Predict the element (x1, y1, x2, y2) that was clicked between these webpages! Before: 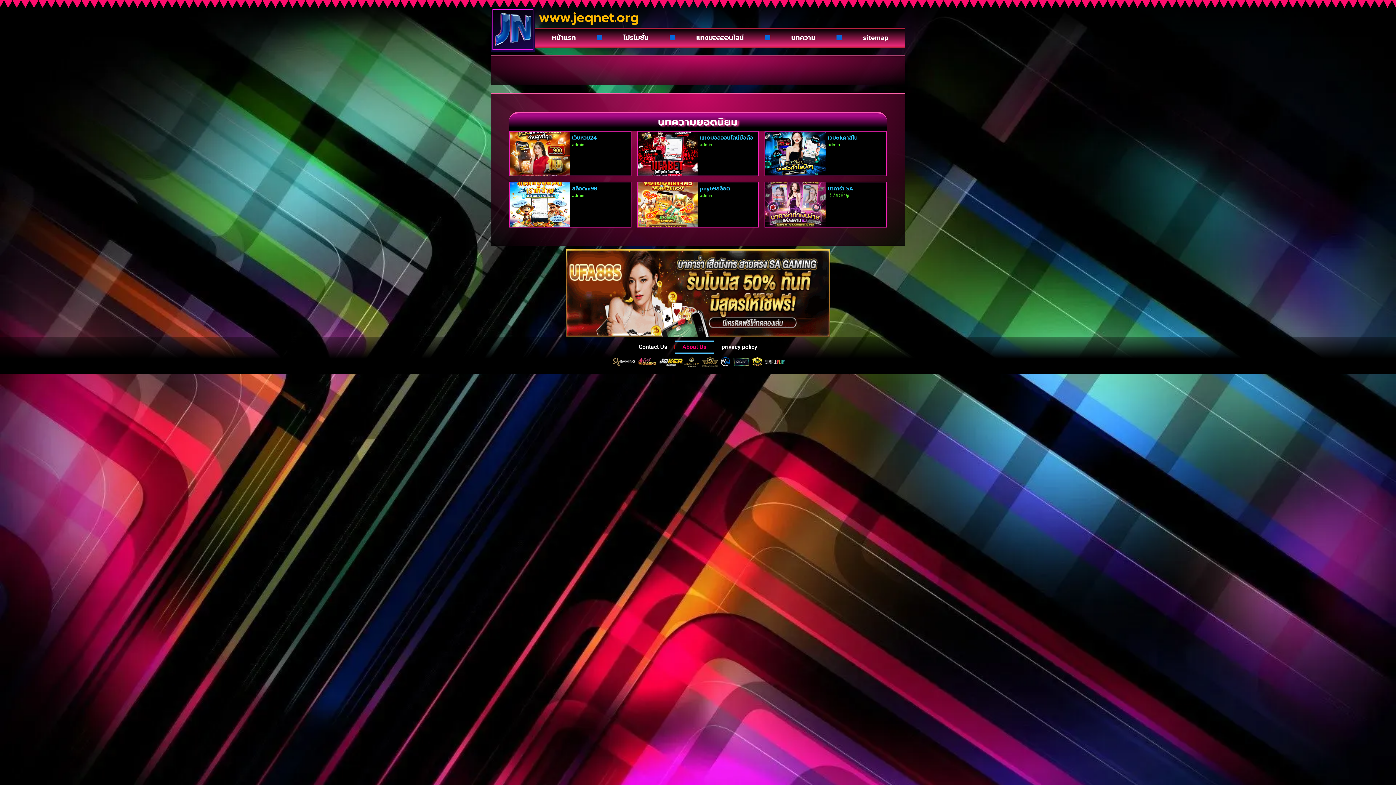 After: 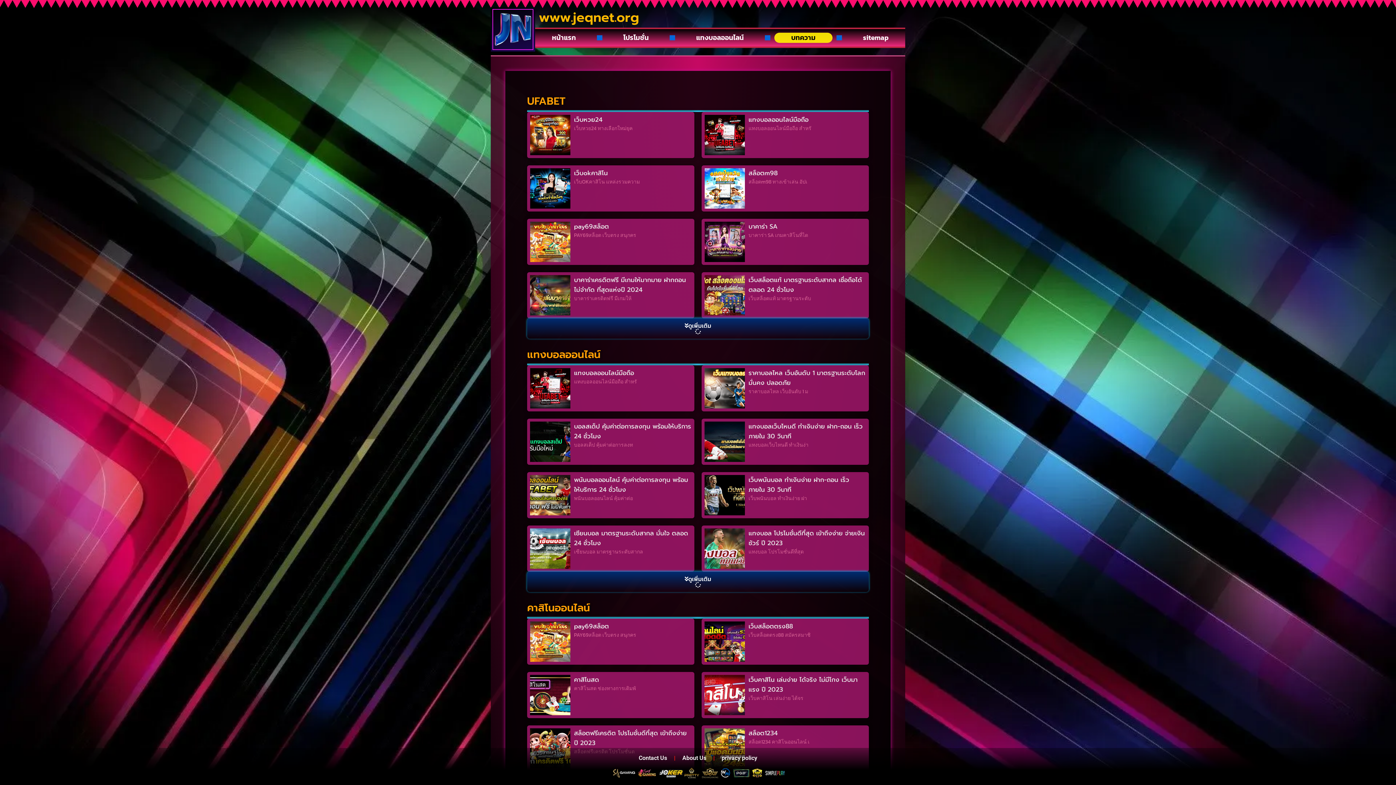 Action: bbox: (774, 32, 832, 42) label: บทความ